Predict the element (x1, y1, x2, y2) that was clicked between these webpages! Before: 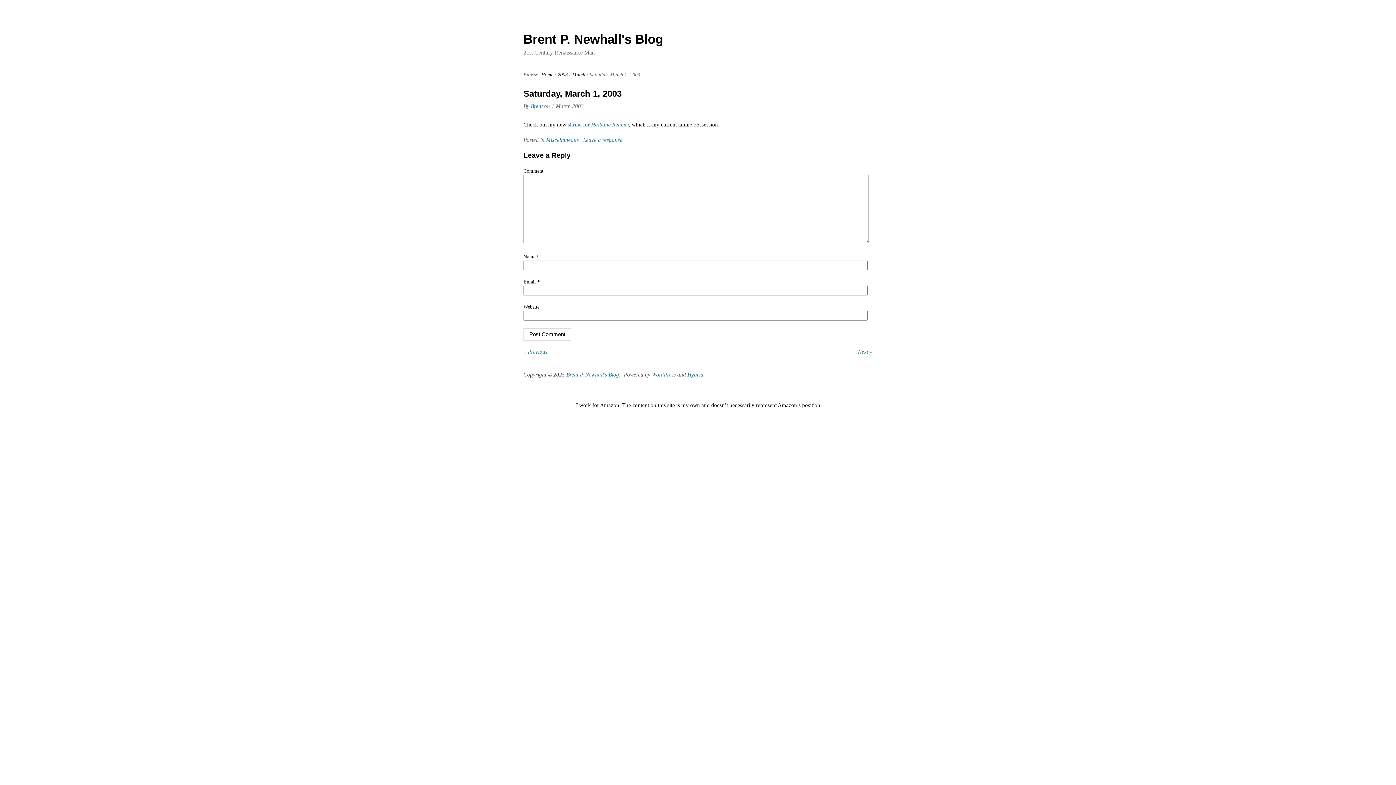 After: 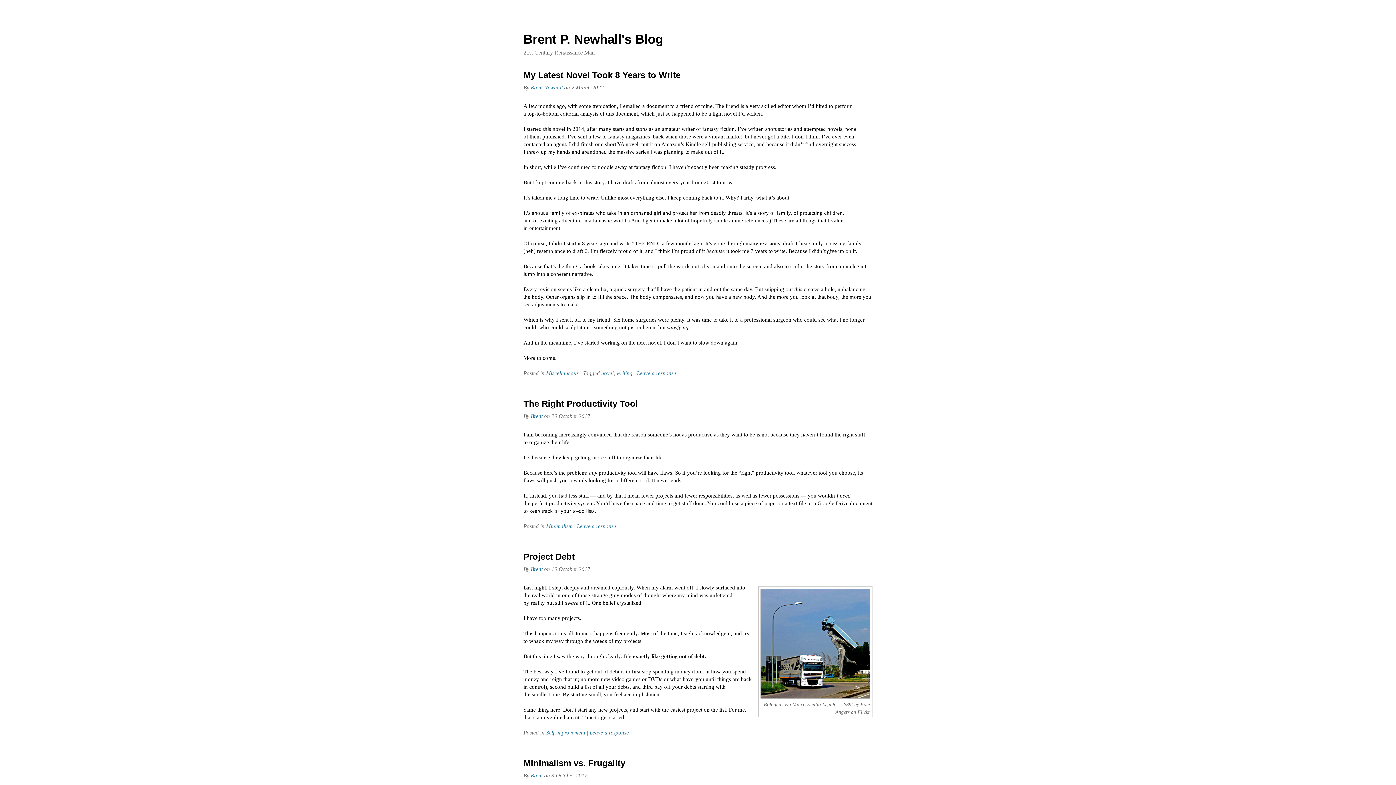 Action: bbox: (523, 32, 663, 46) label: Brent P. Newhall's Blog